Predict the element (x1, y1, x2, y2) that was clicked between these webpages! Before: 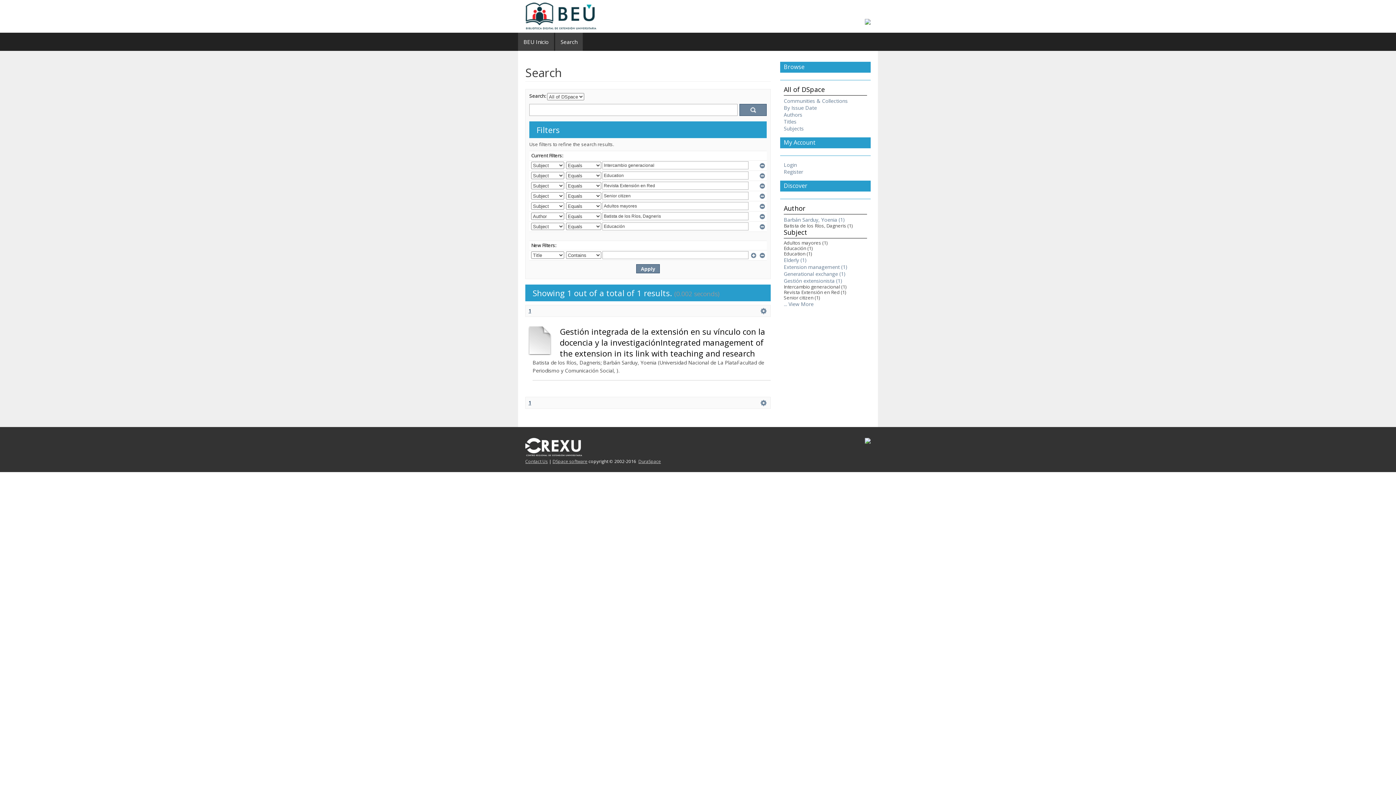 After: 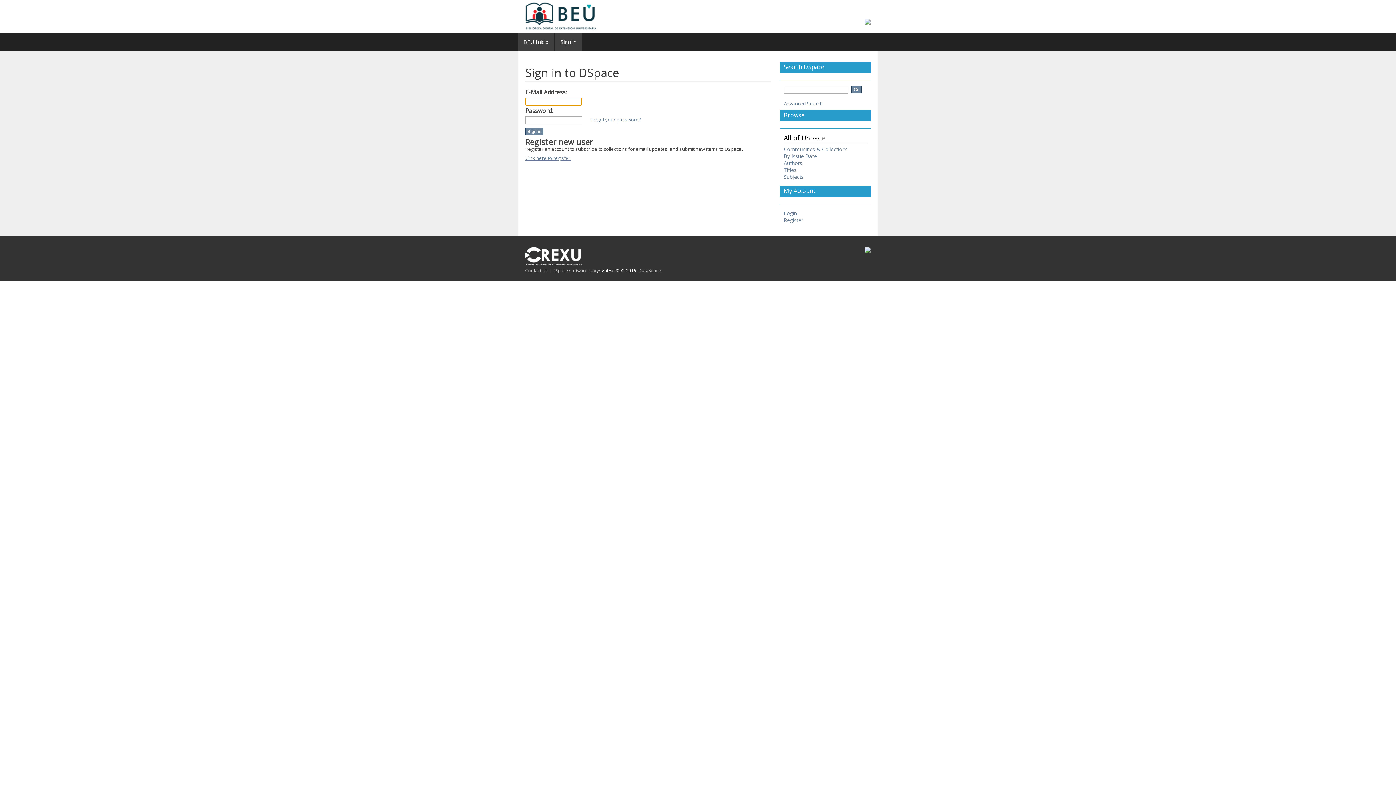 Action: bbox: (784, 161, 797, 168) label: Login